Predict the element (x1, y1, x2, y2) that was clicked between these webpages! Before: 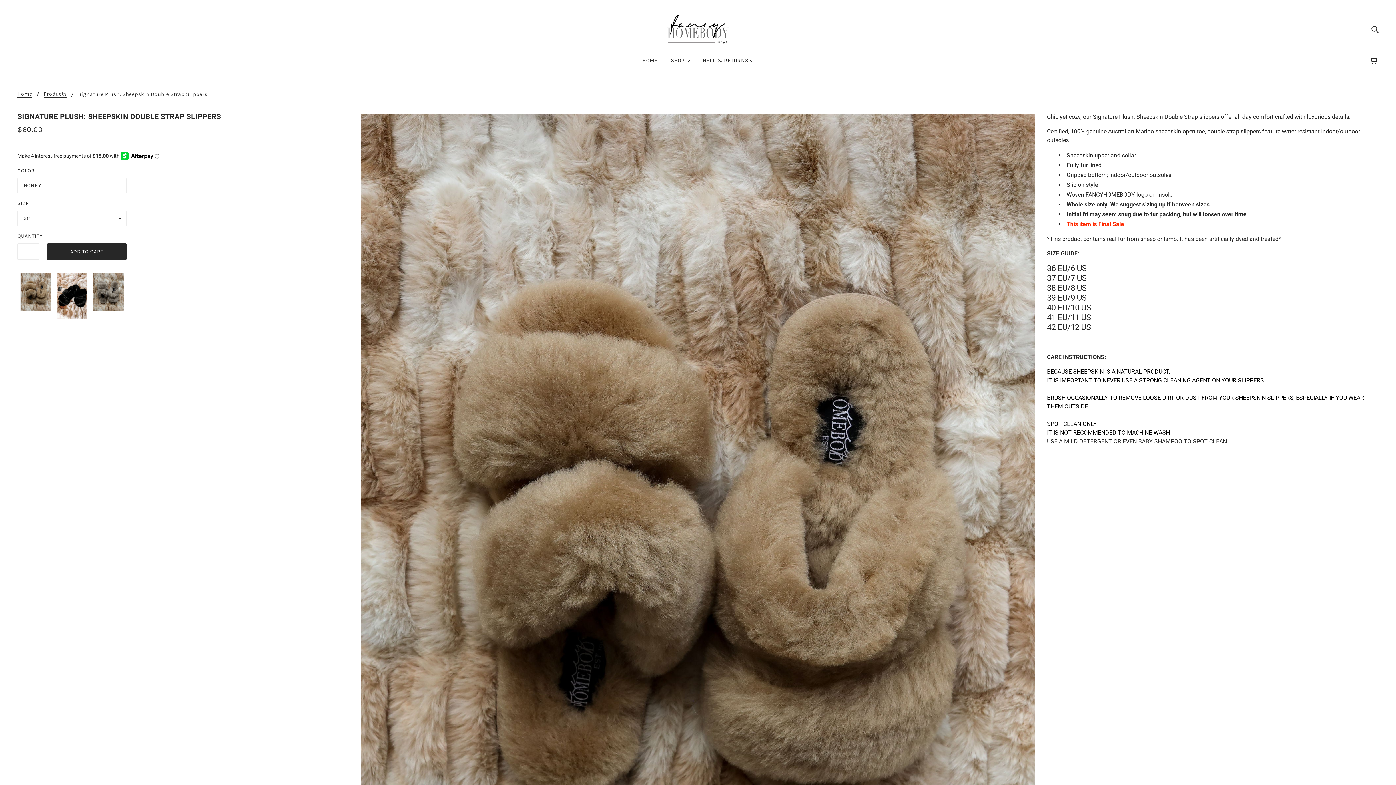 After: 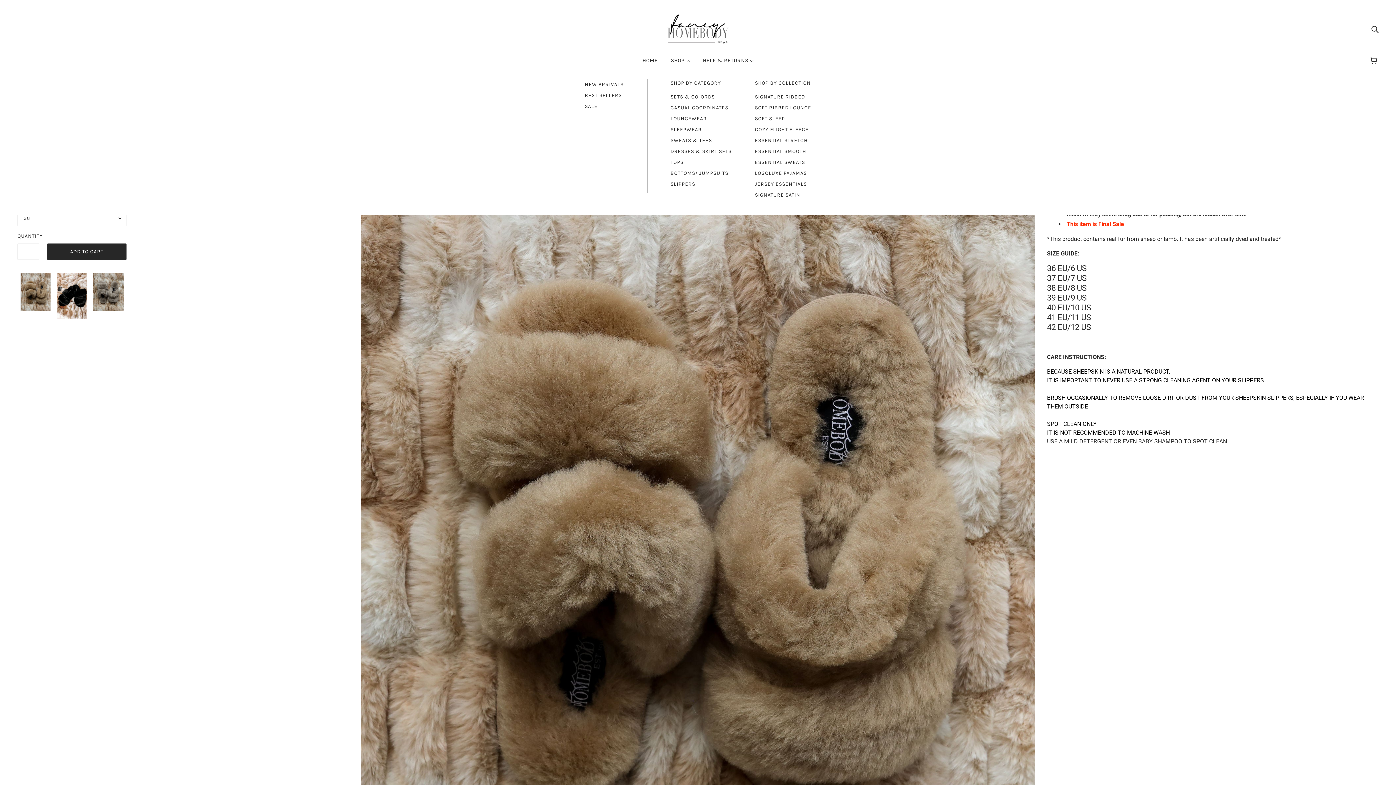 Action: label: SHOP  bbox: (665, 52, 695, 74)